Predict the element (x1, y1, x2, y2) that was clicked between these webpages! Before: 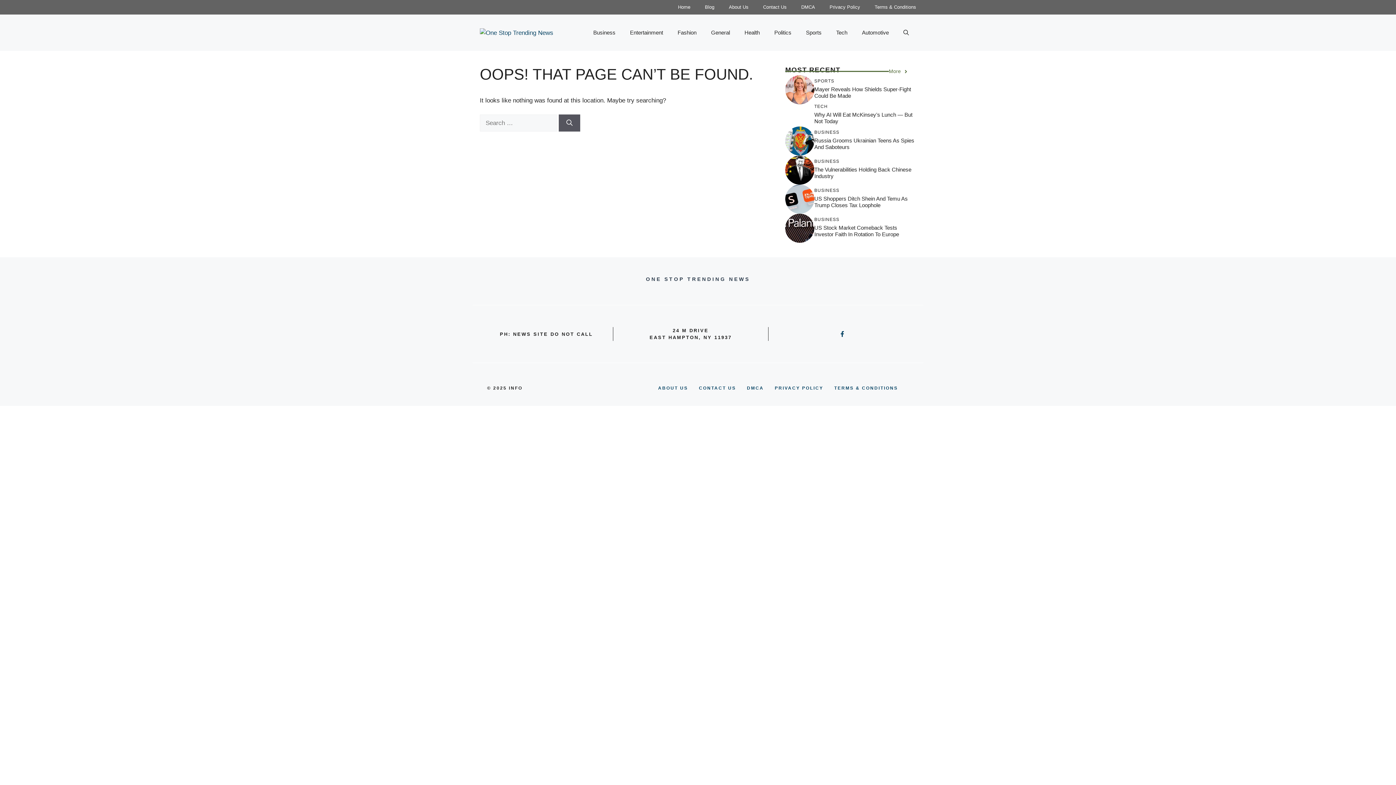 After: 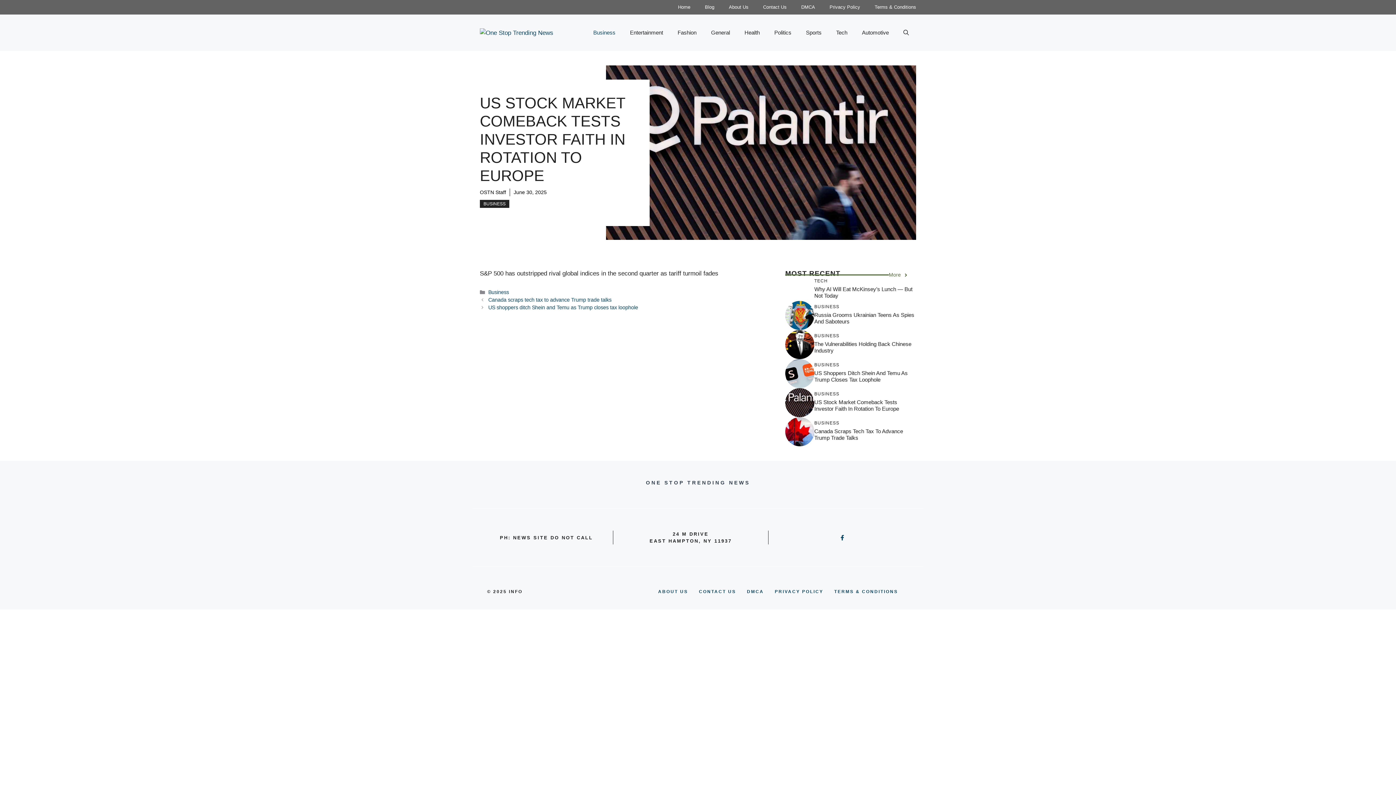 Action: bbox: (785, 224, 814, 231)